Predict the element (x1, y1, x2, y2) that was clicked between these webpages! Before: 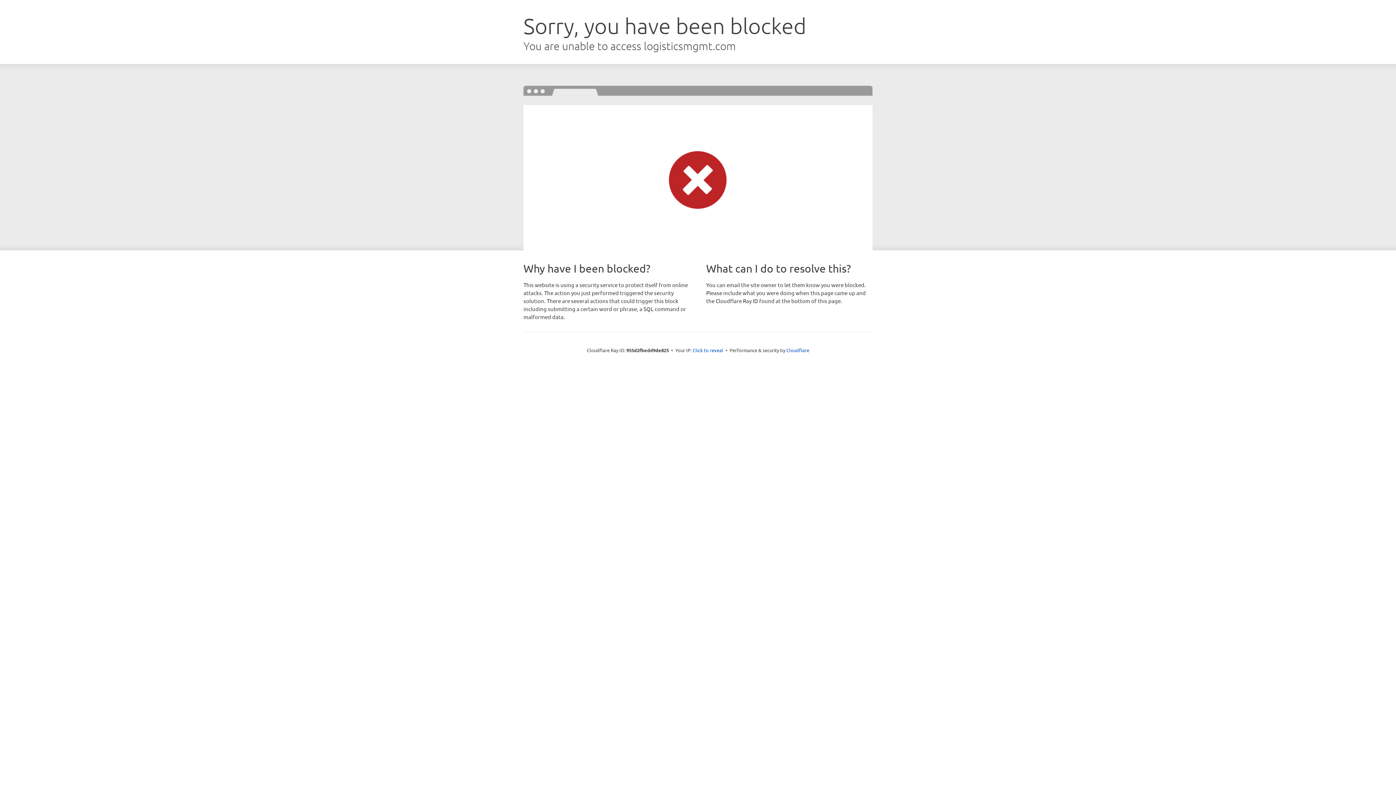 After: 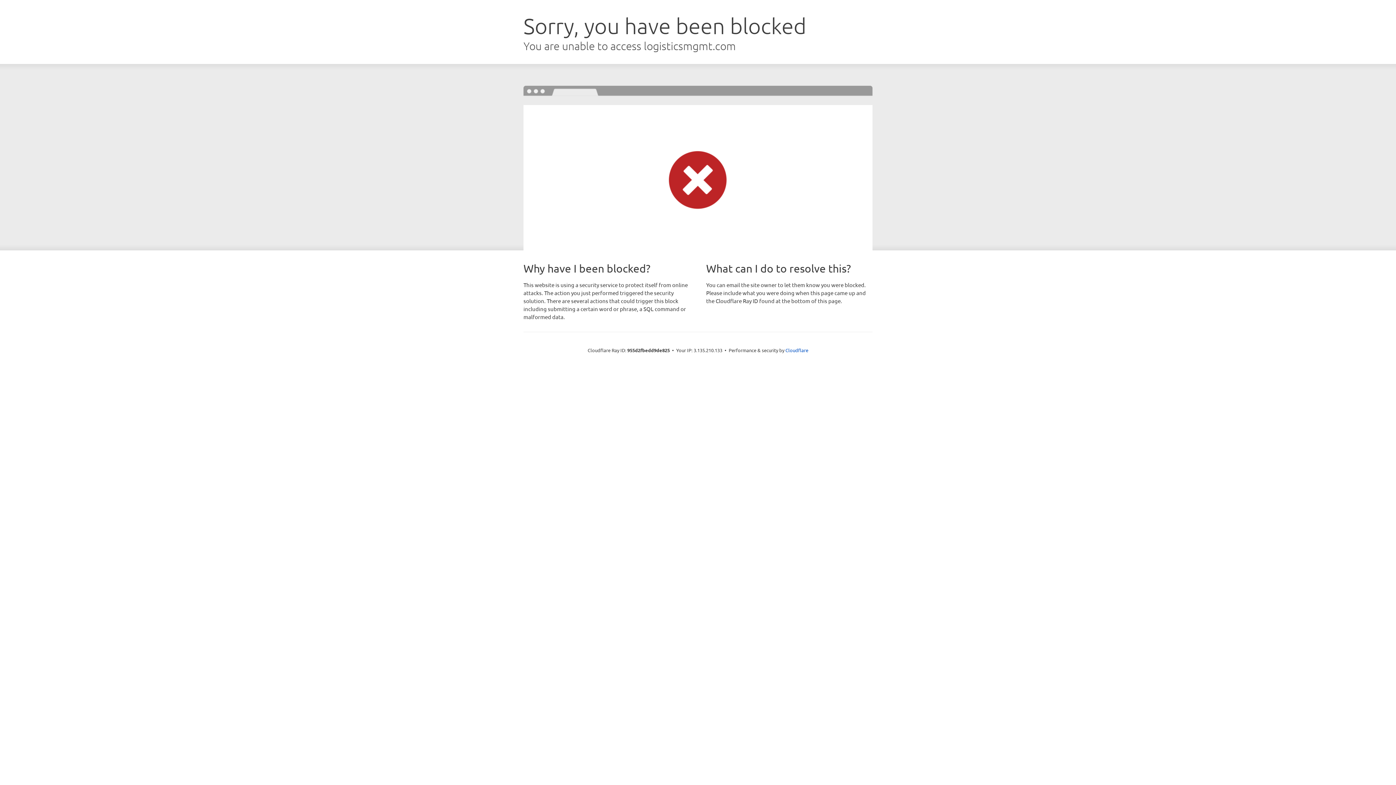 Action: label: Click to reveal bbox: (692, 346, 723, 353)